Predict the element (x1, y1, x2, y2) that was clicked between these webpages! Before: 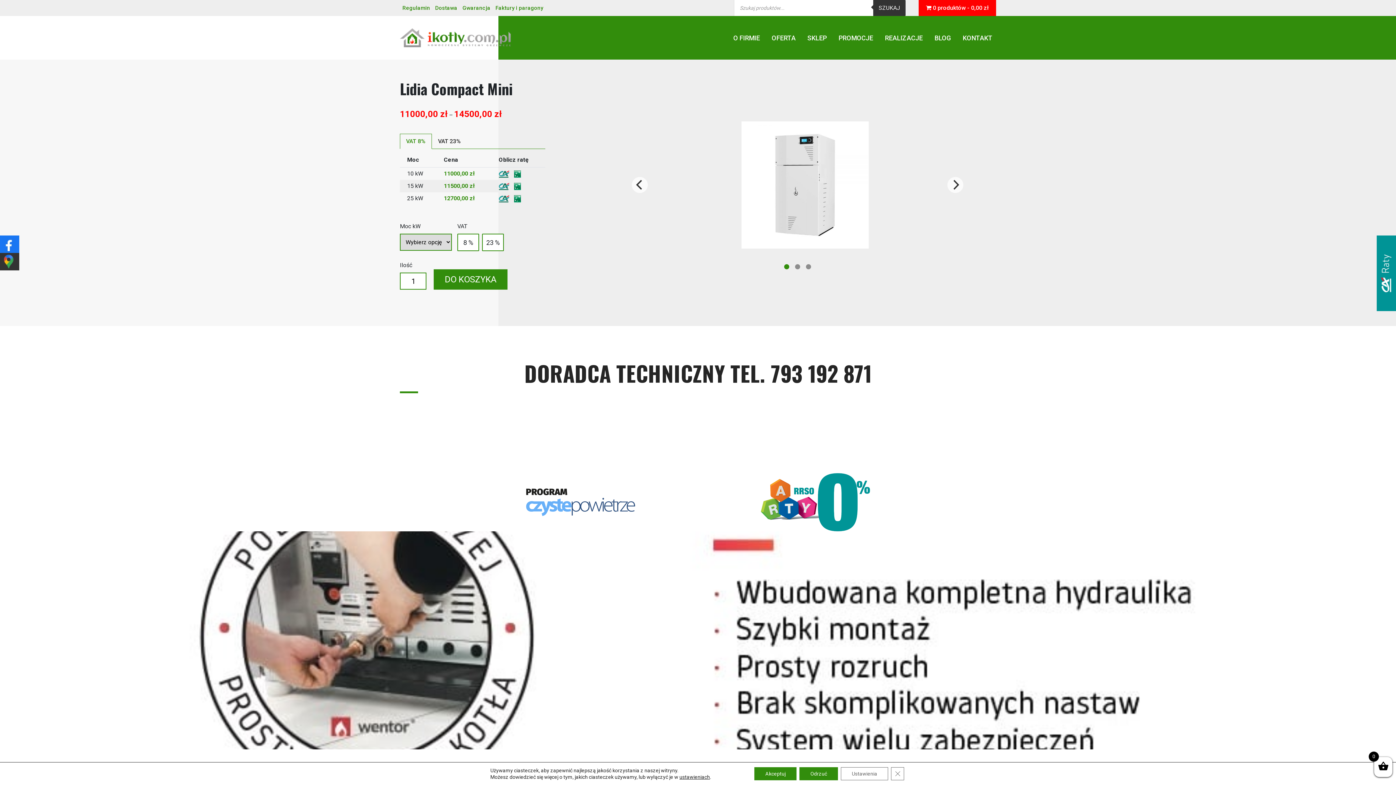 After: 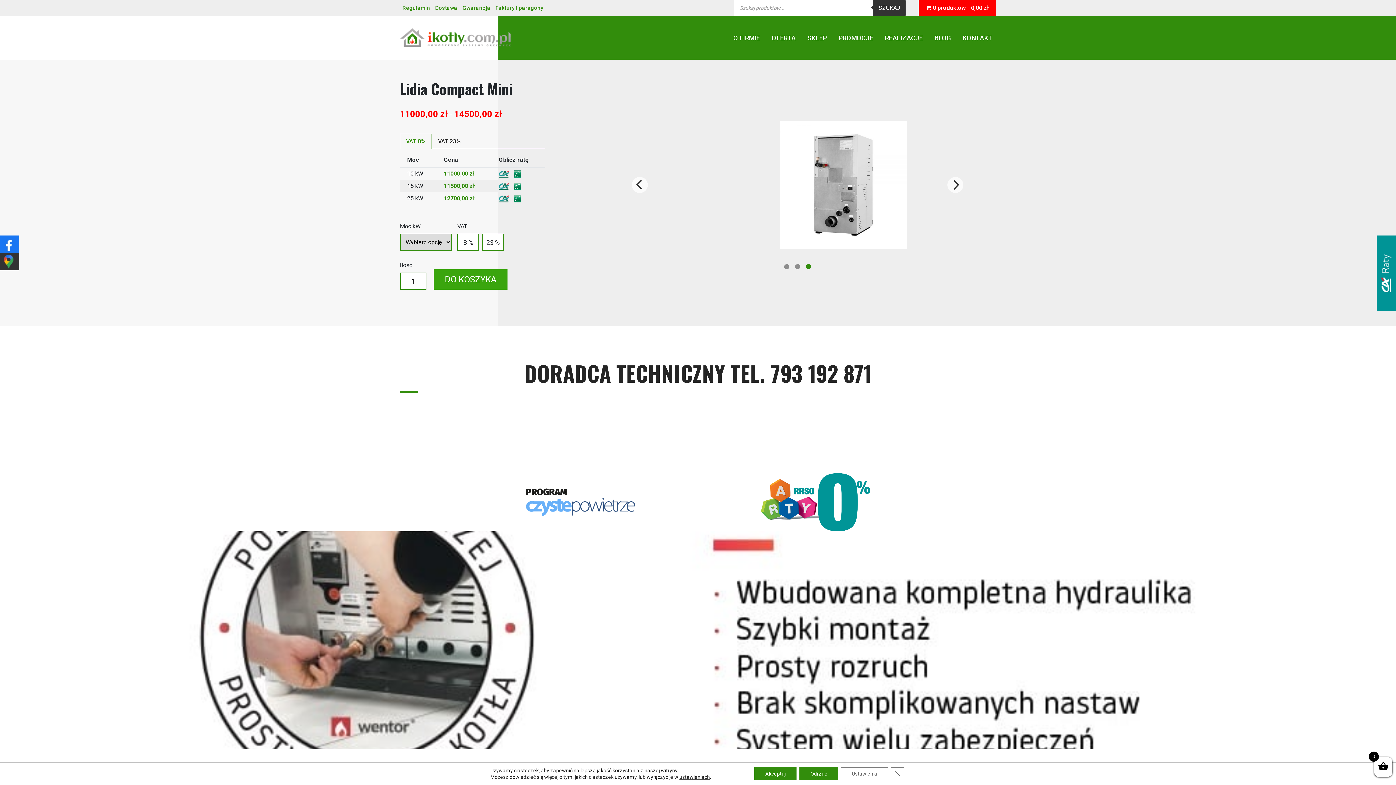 Action: bbox: (433, 269, 507, 289) label: DO KOSZYKA